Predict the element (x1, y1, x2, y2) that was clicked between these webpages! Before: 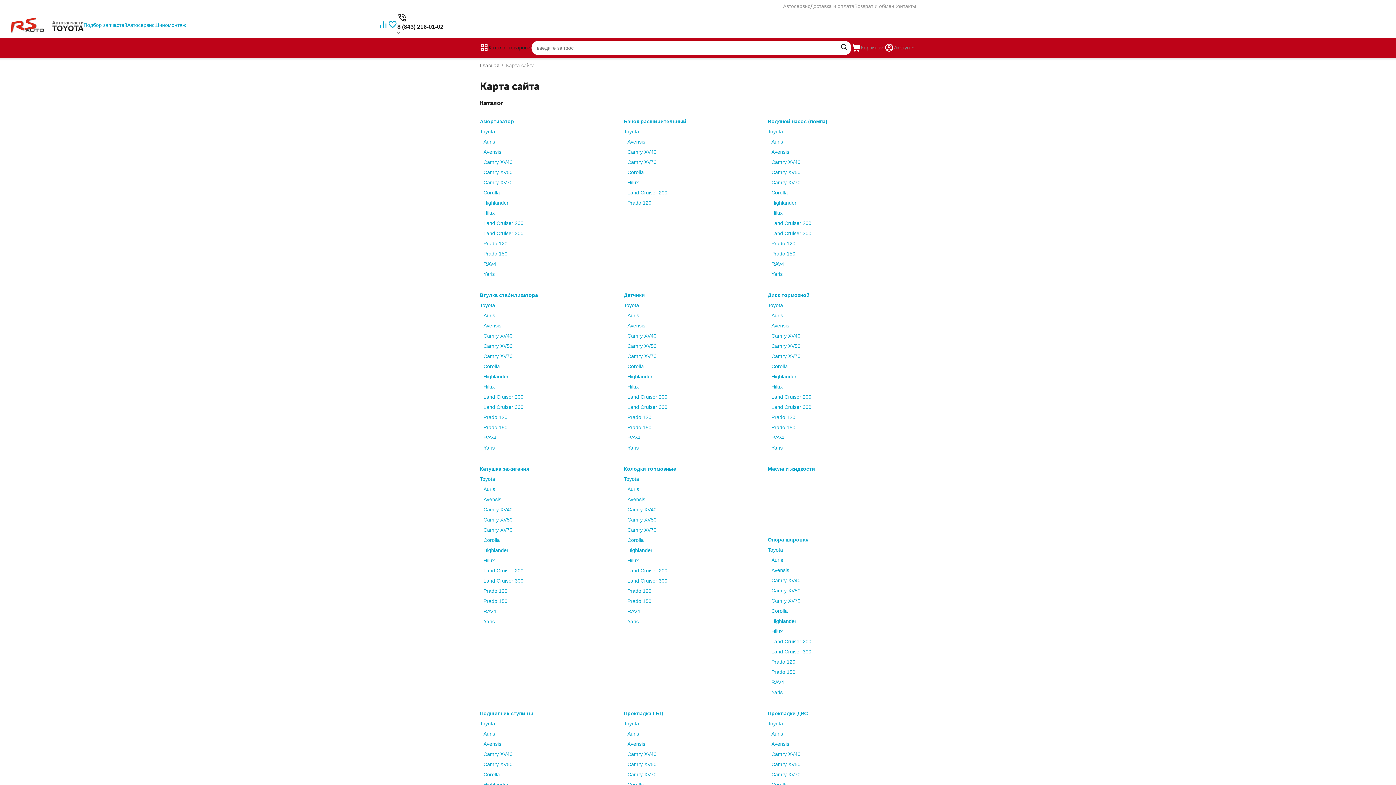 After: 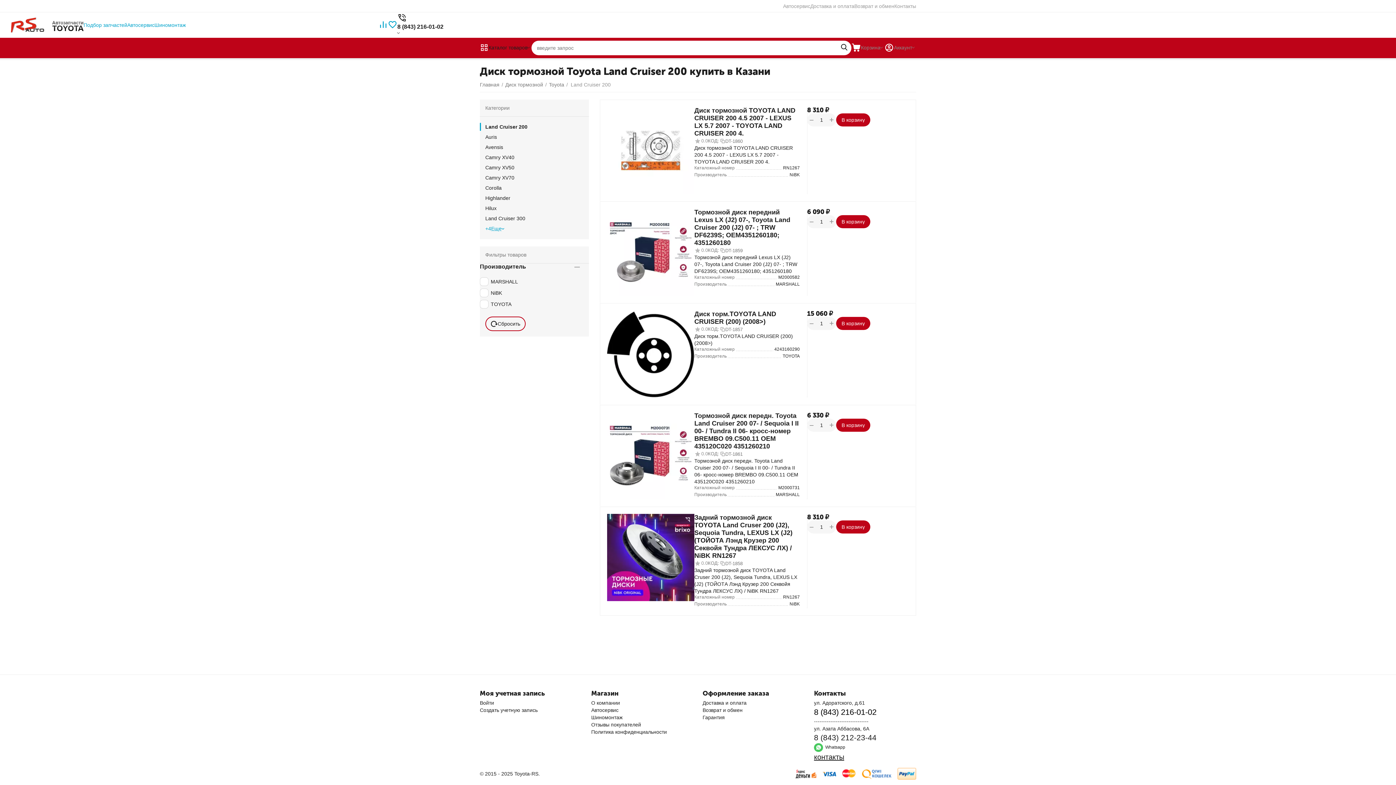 Action: bbox: (771, 394, 811, 400) label: Land Cruiser 200